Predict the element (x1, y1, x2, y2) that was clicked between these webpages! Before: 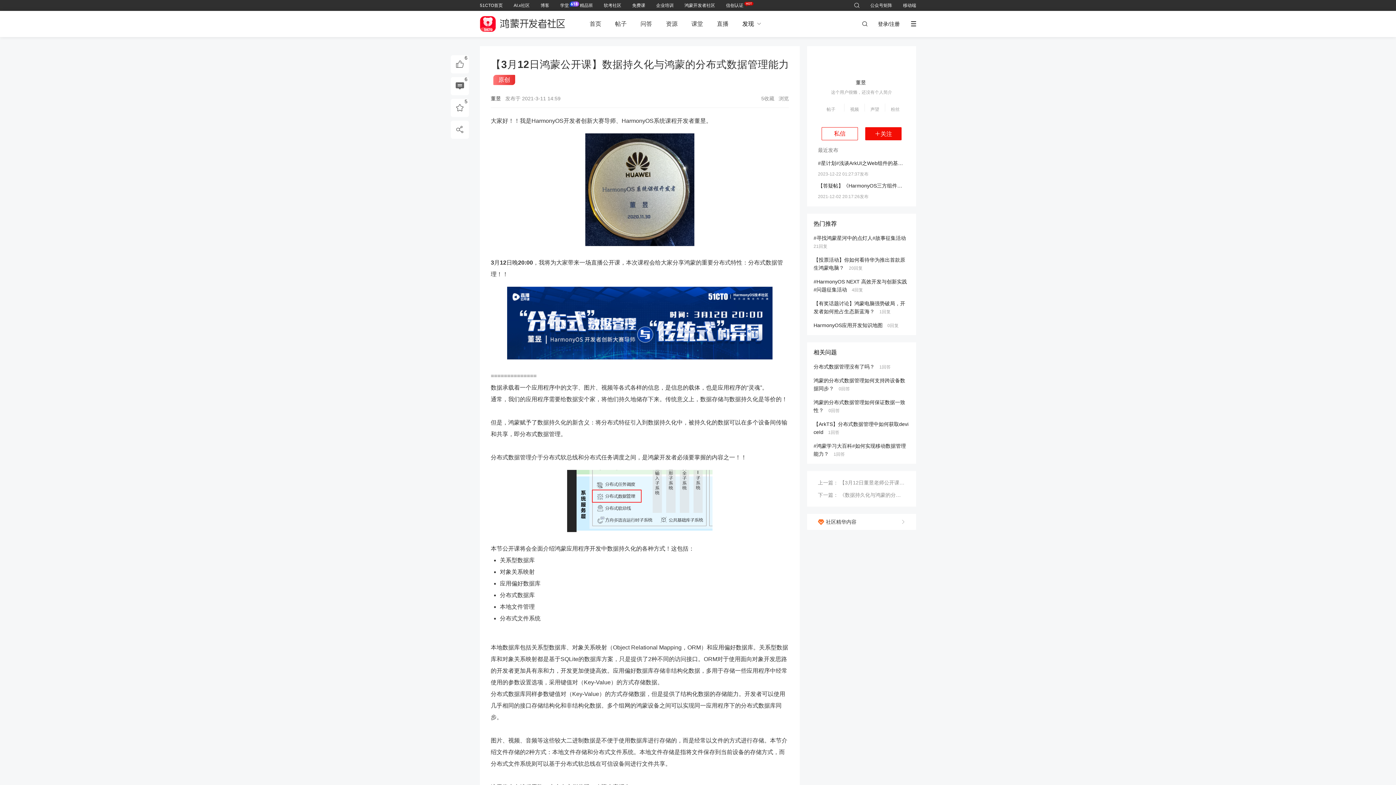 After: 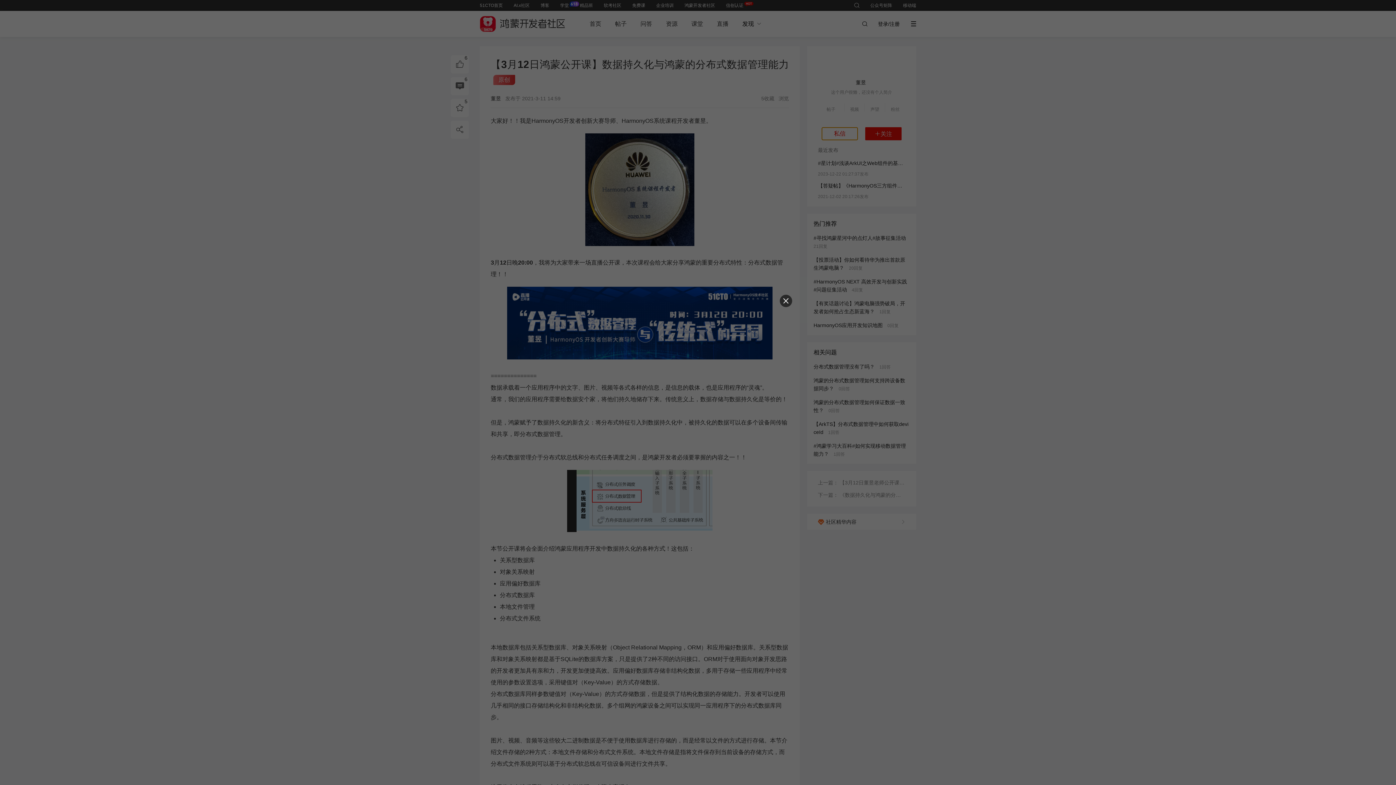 Action: bbox: (821, 127, 858, 140) label: 私信